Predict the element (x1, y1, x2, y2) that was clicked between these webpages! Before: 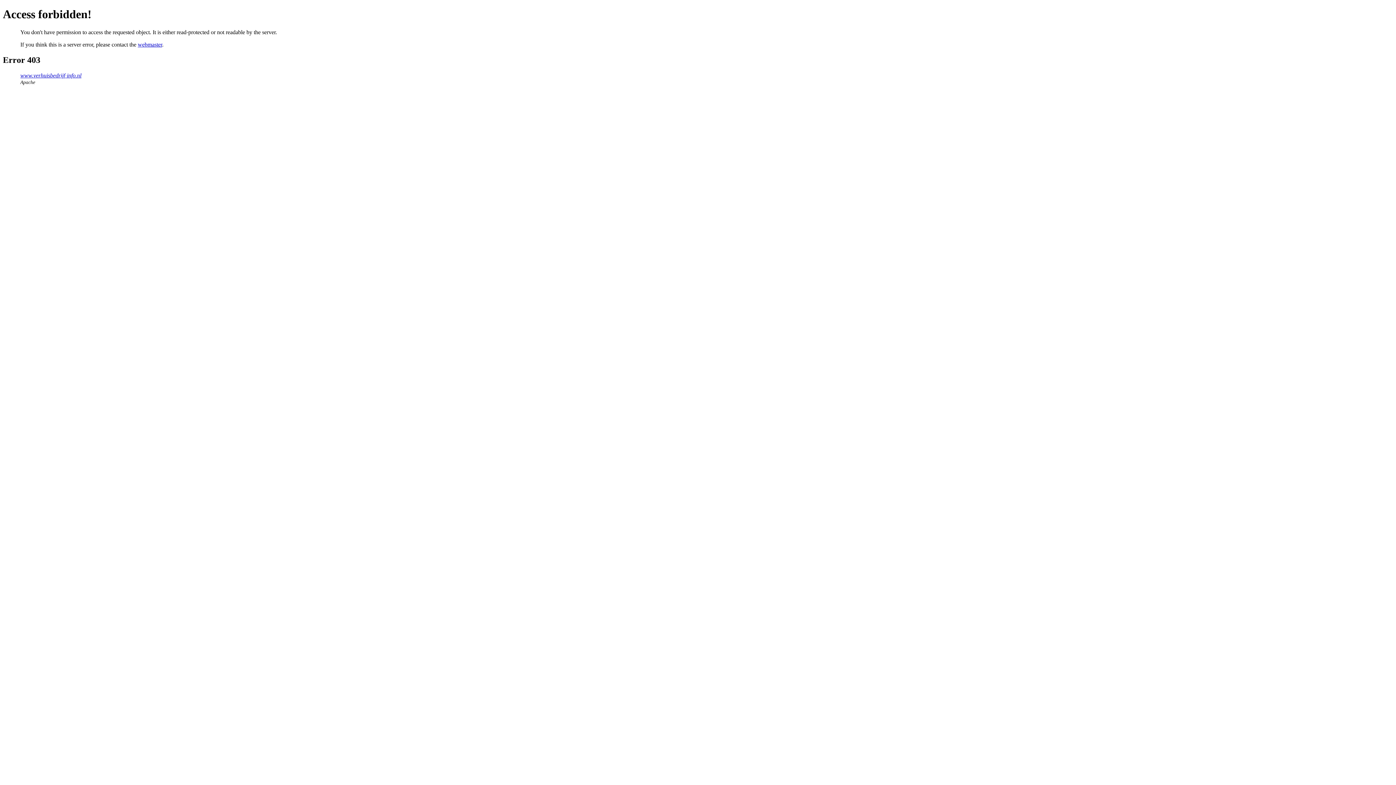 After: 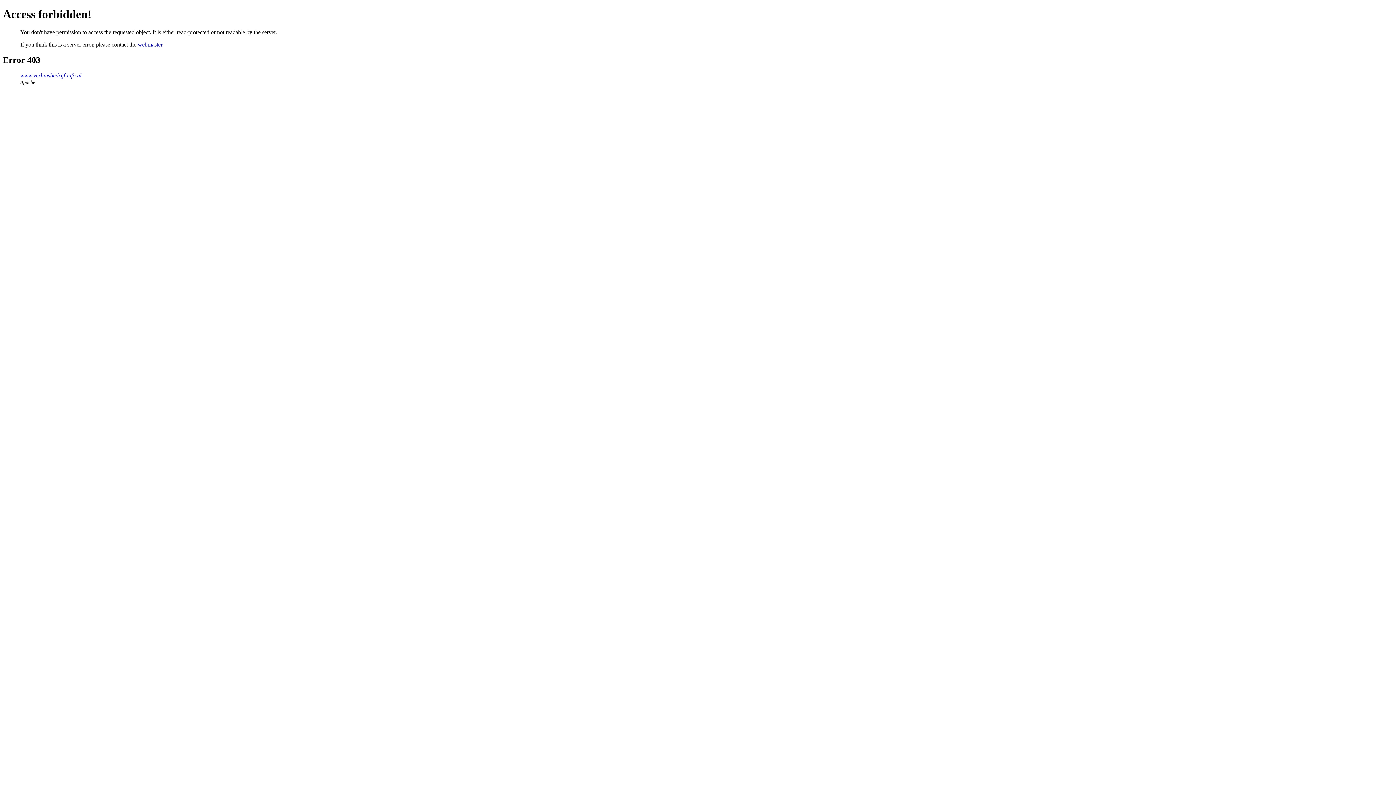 Action: label: webmaster bbox: (137, 41, 162, 47)